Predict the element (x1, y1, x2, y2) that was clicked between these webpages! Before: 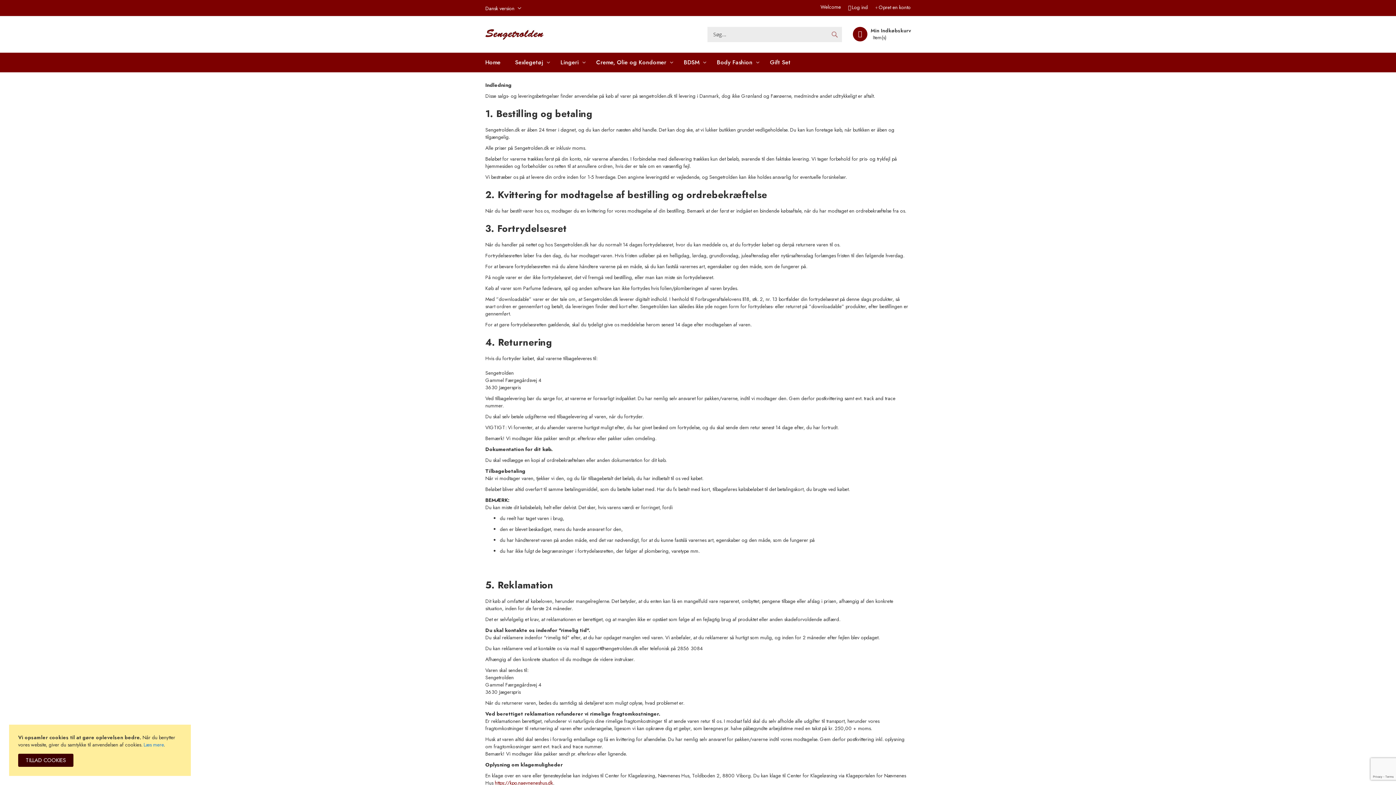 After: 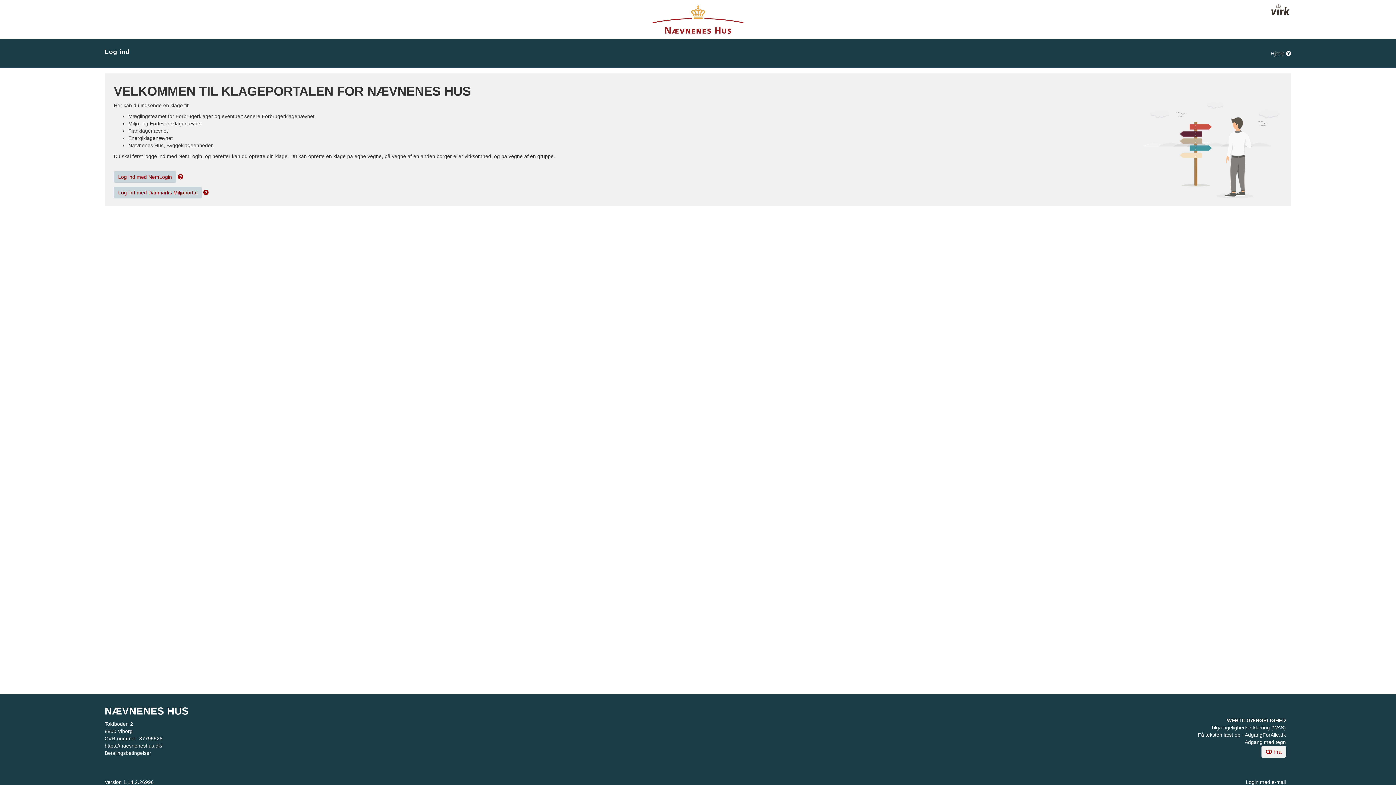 Action: label: https://kpo.naevneneshus.dk bbox: (494, 779, 553, 786)